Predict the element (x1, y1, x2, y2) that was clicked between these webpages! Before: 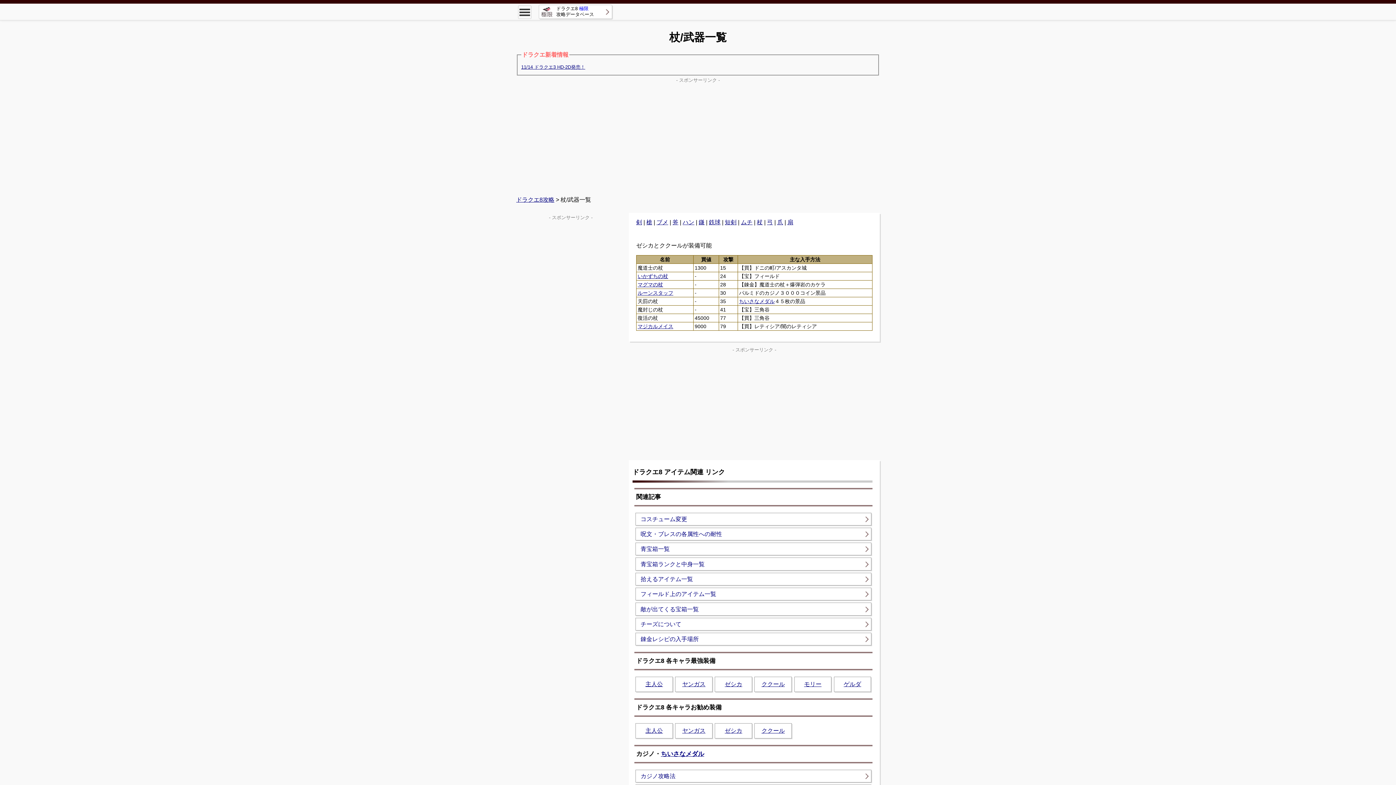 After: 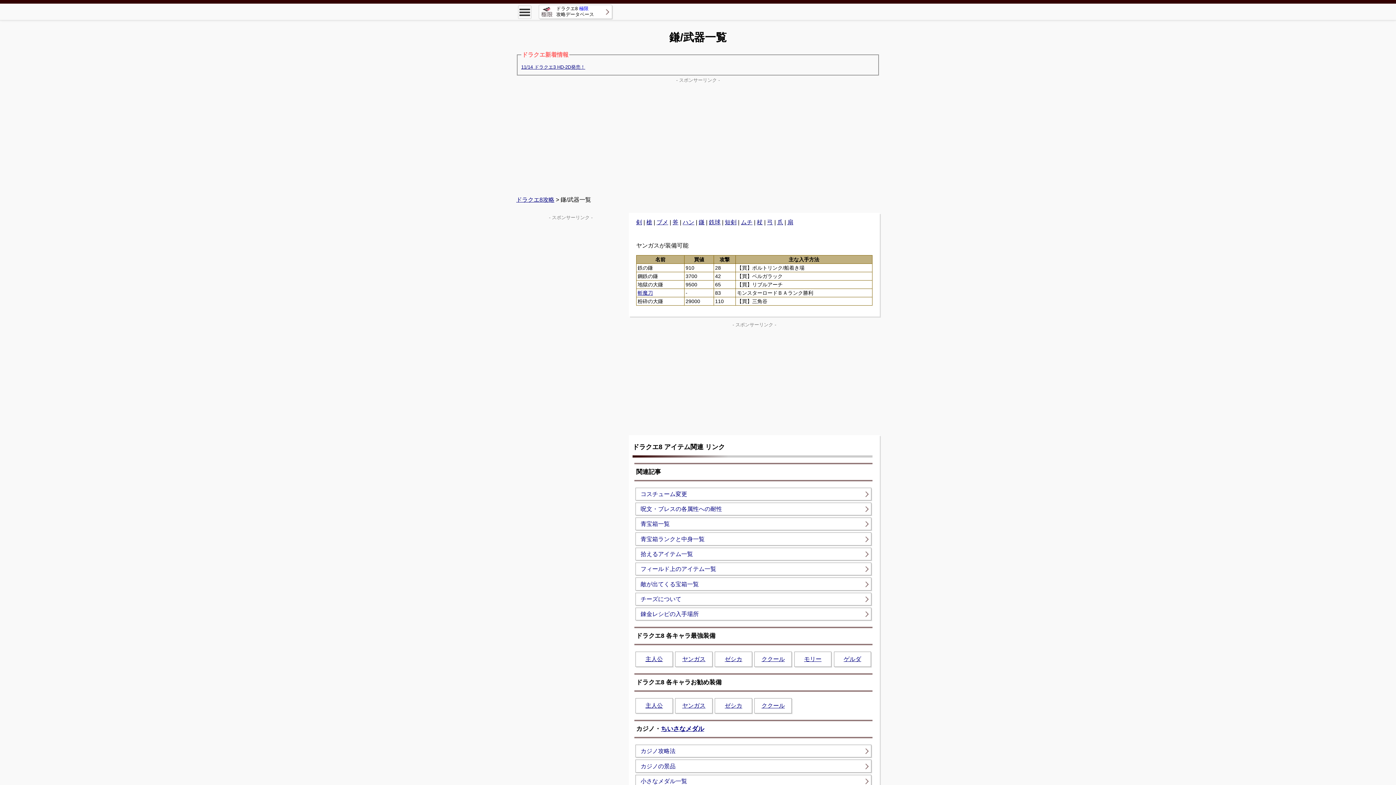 Action: bbox: (698, 219, 704, 225) label: 鎌